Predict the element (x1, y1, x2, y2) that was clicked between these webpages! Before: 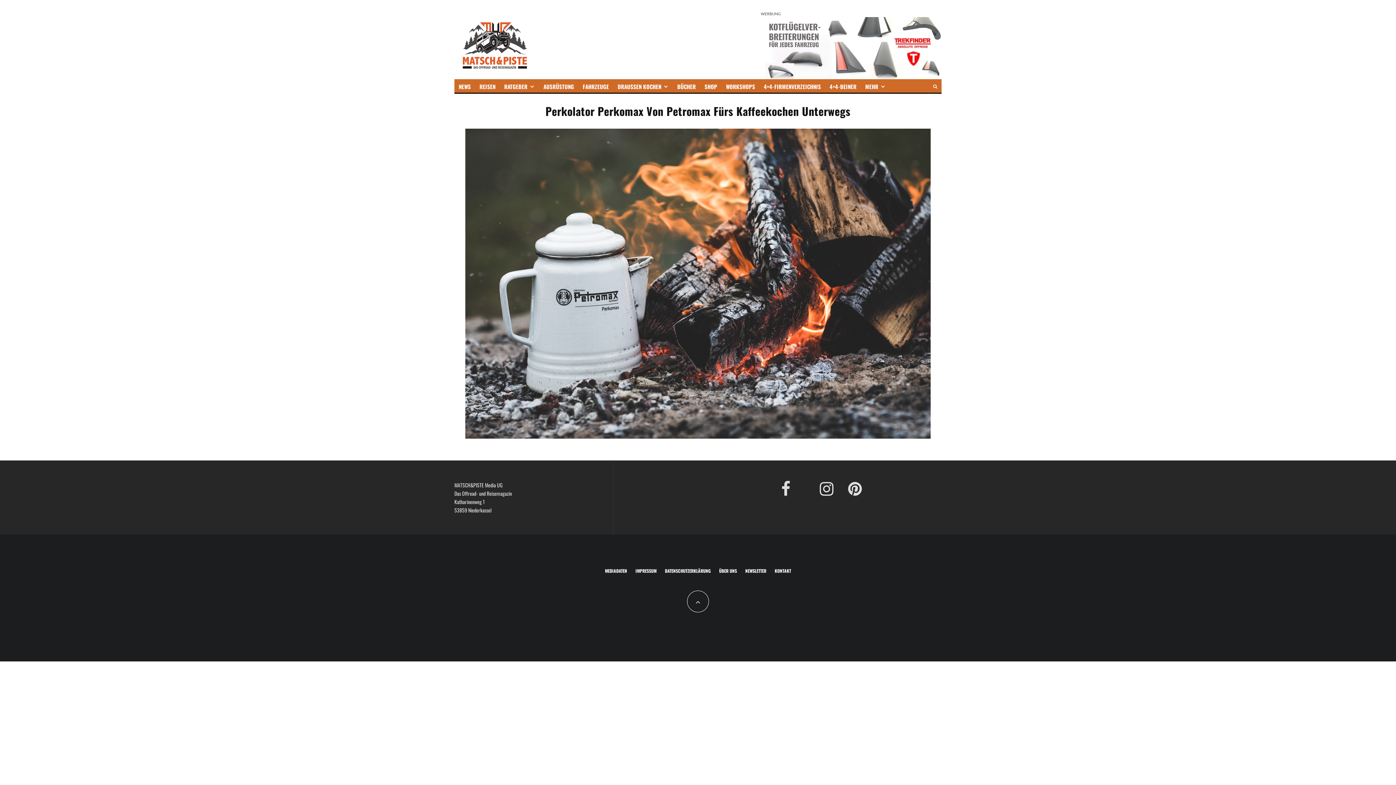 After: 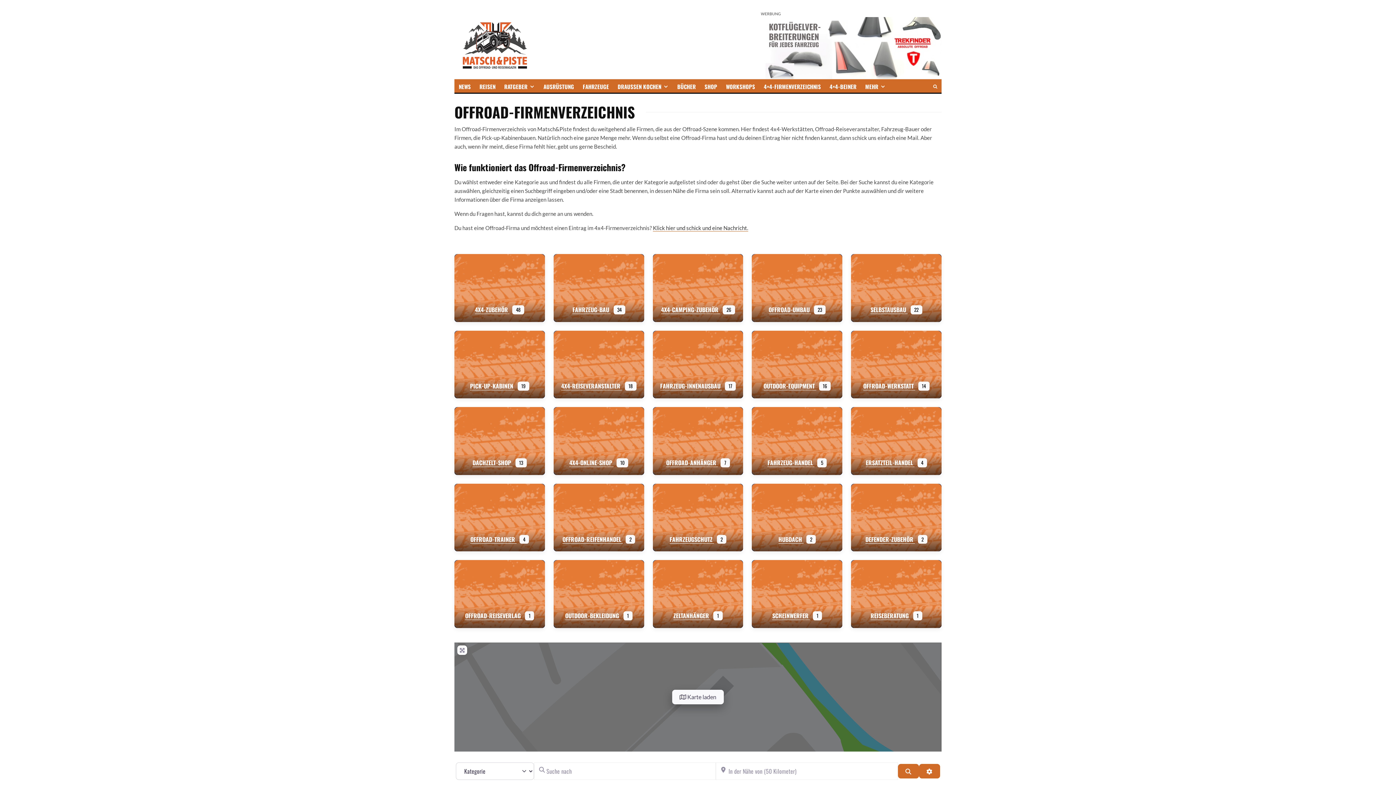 Action: bbox: (759, 79, 825, 92) label: 4×4-FIRMENVERZEICHNIS